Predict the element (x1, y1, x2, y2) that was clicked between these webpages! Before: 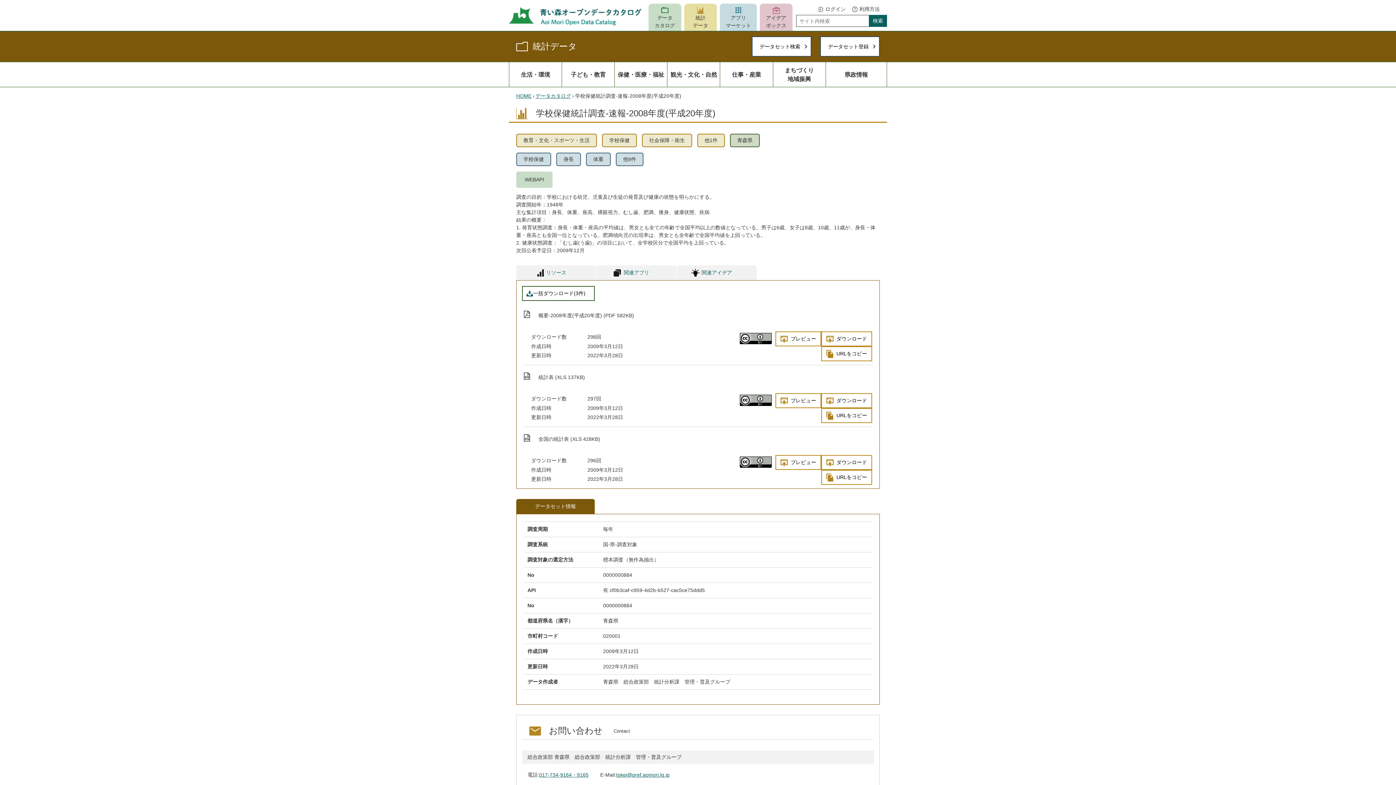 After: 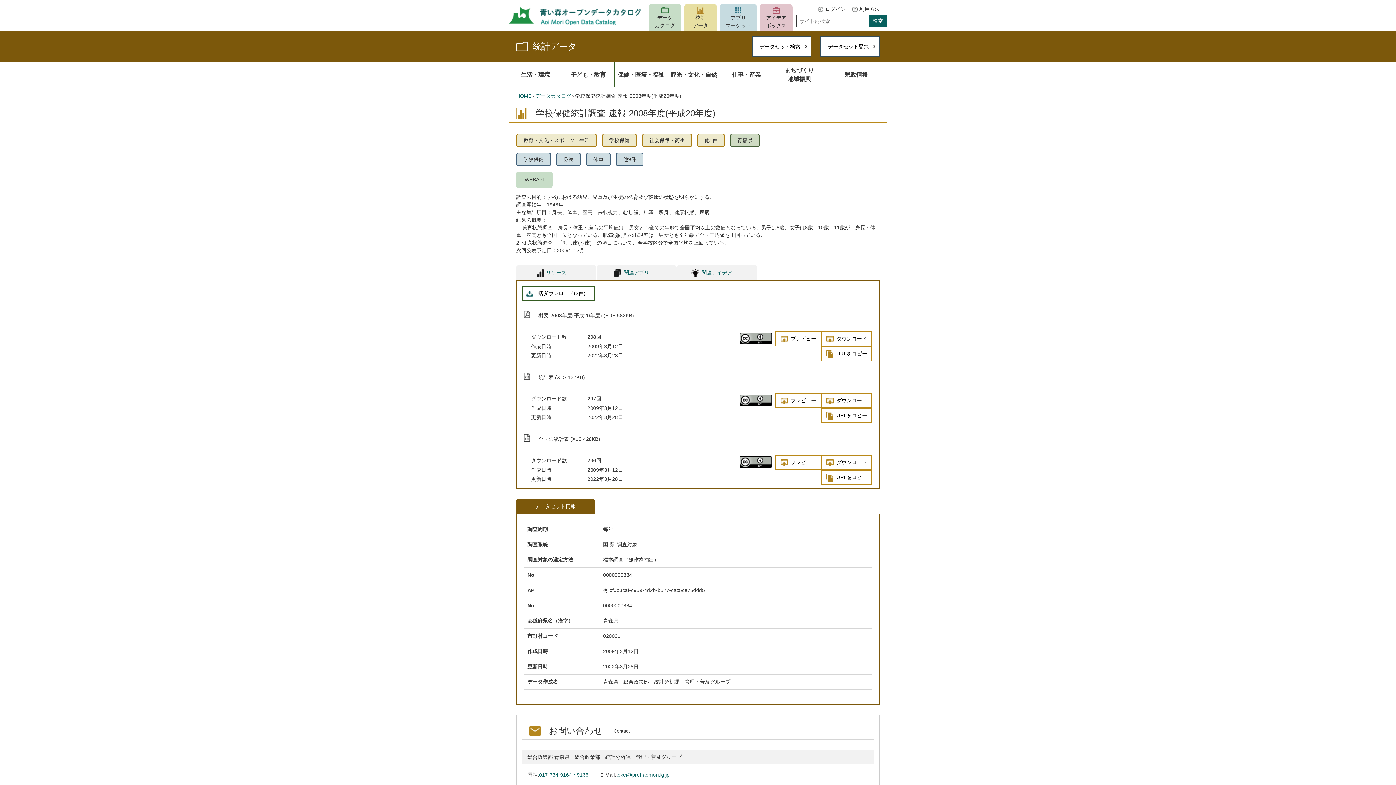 Action: label: 017-734-9164・9165 bbox: (539, 772, 588, 778)